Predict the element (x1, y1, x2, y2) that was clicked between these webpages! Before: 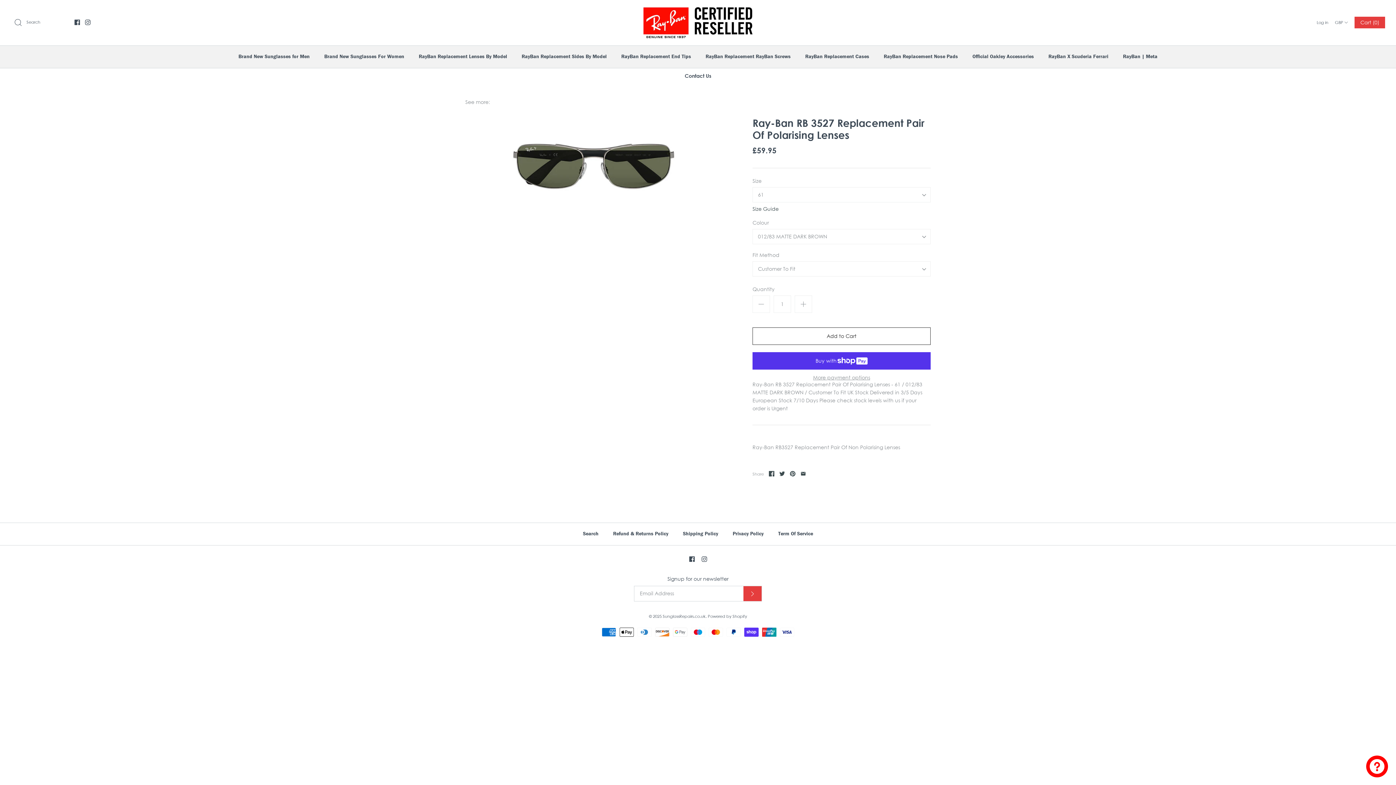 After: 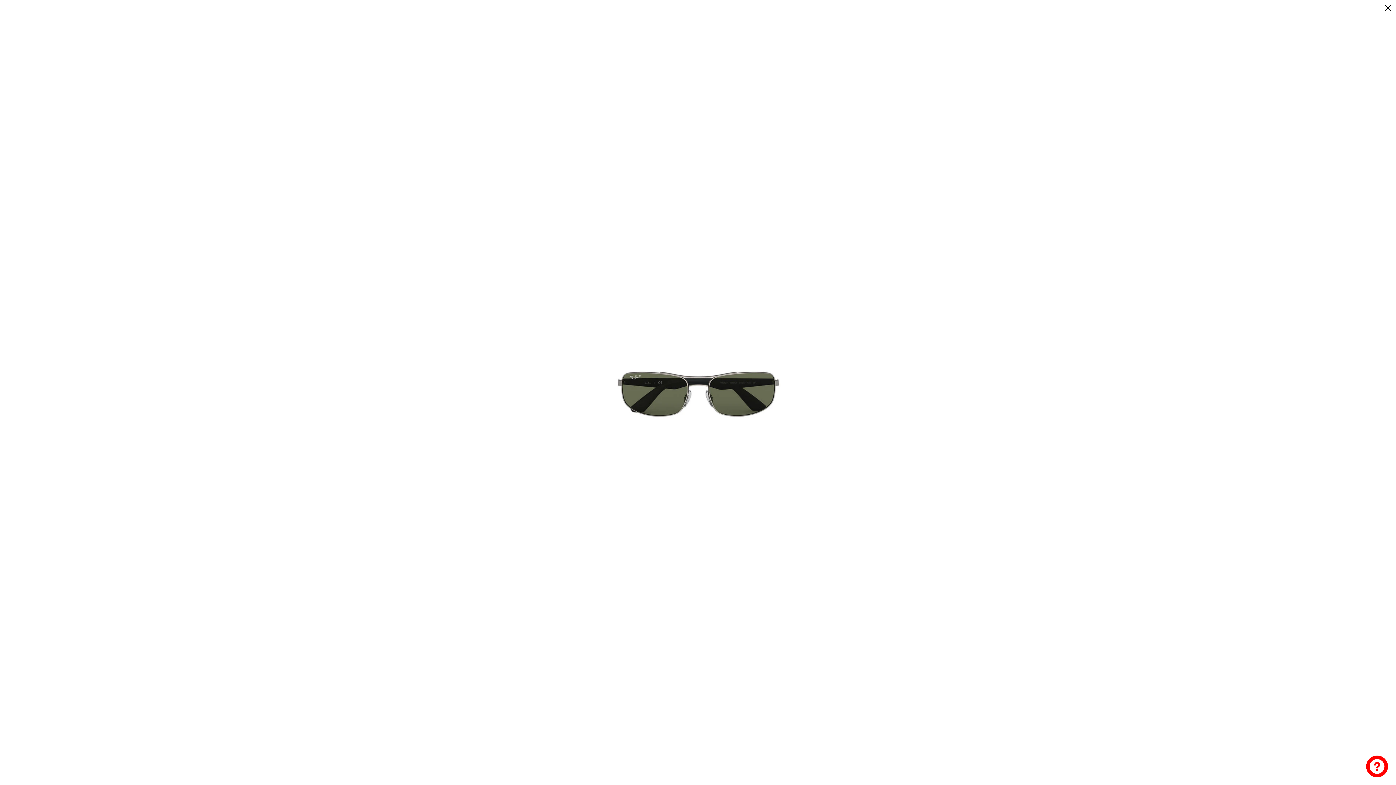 Action: bbox: (465, 116, 721, 212)